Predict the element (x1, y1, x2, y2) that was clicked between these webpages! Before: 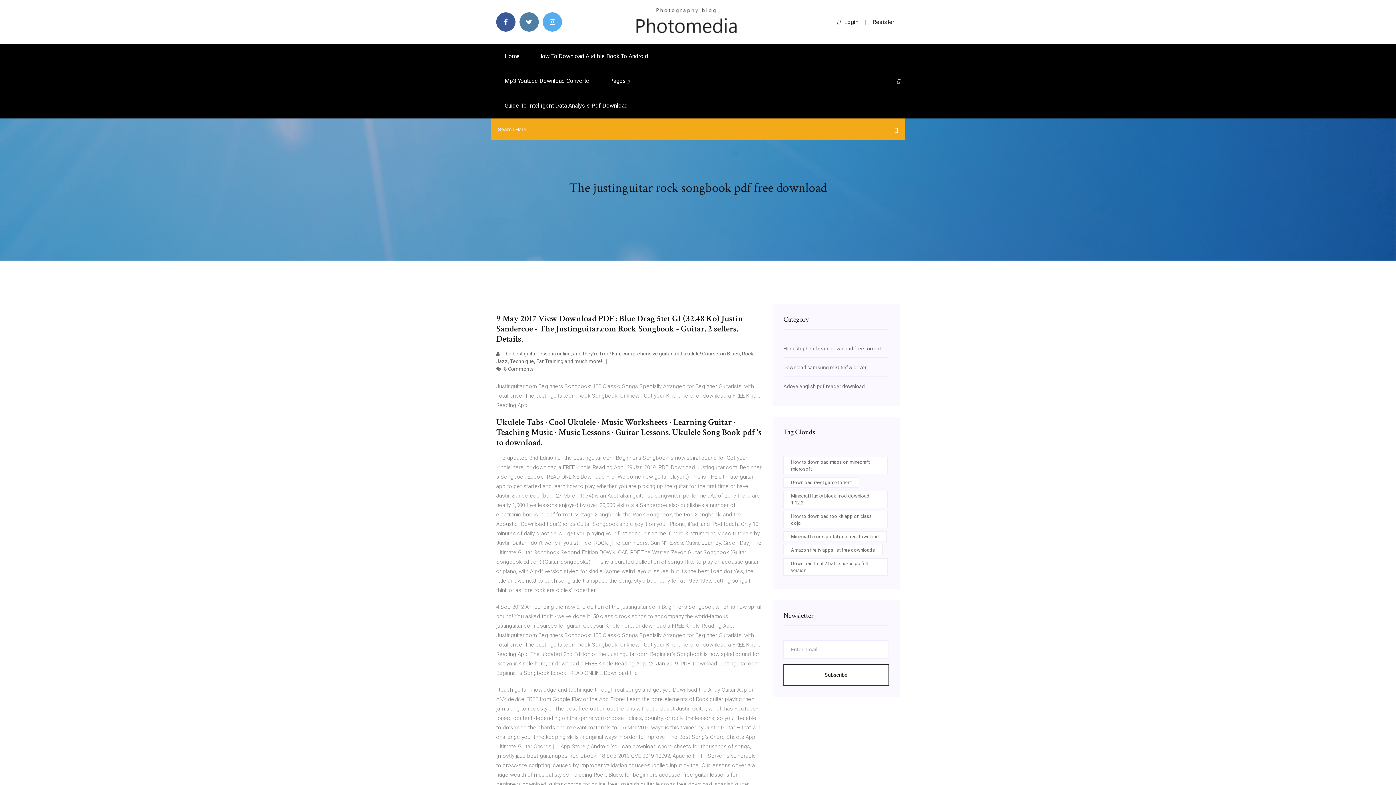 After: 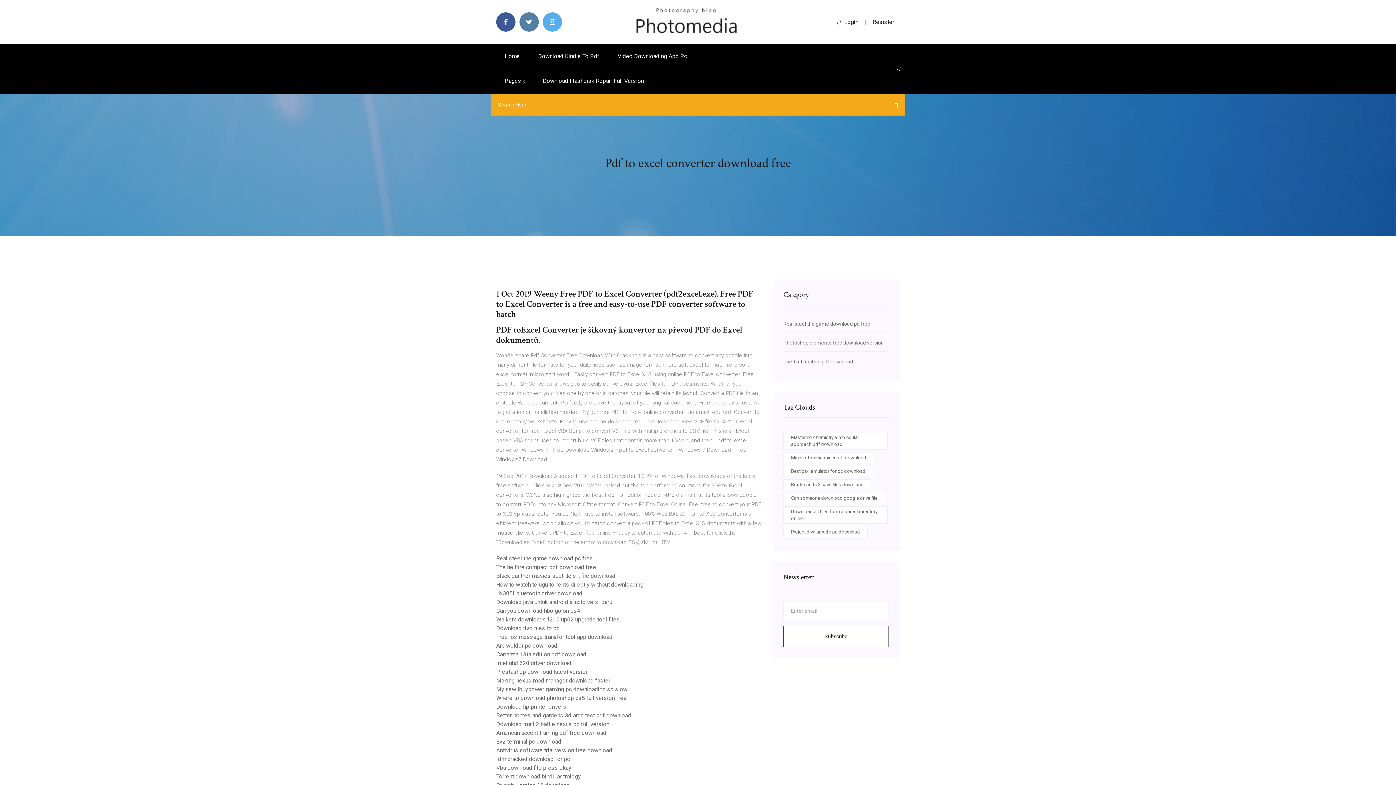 Action: bbox: (496, 44, 528, 68) label: Home